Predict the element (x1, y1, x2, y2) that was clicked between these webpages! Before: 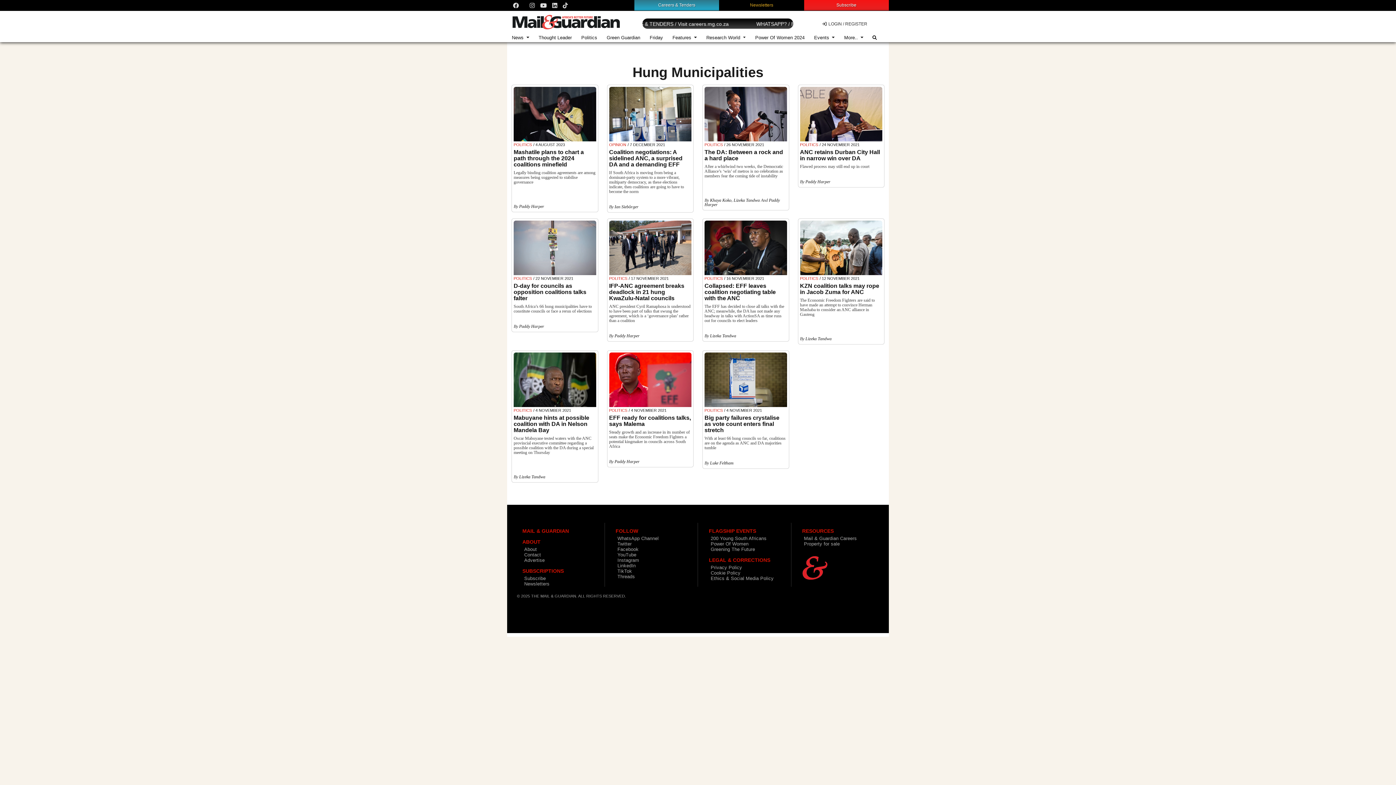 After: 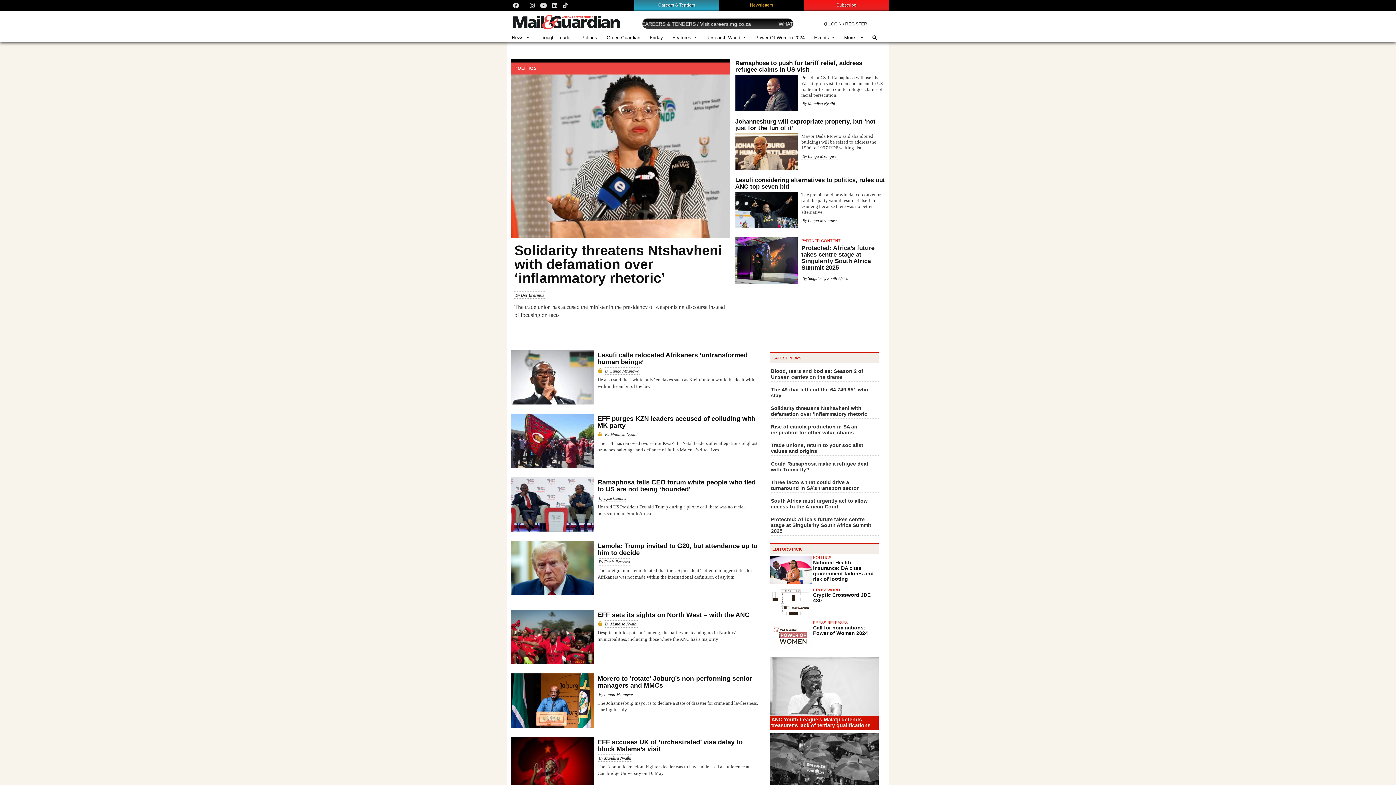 Action: label: Politics bbox: (576, 36, 602, 39)